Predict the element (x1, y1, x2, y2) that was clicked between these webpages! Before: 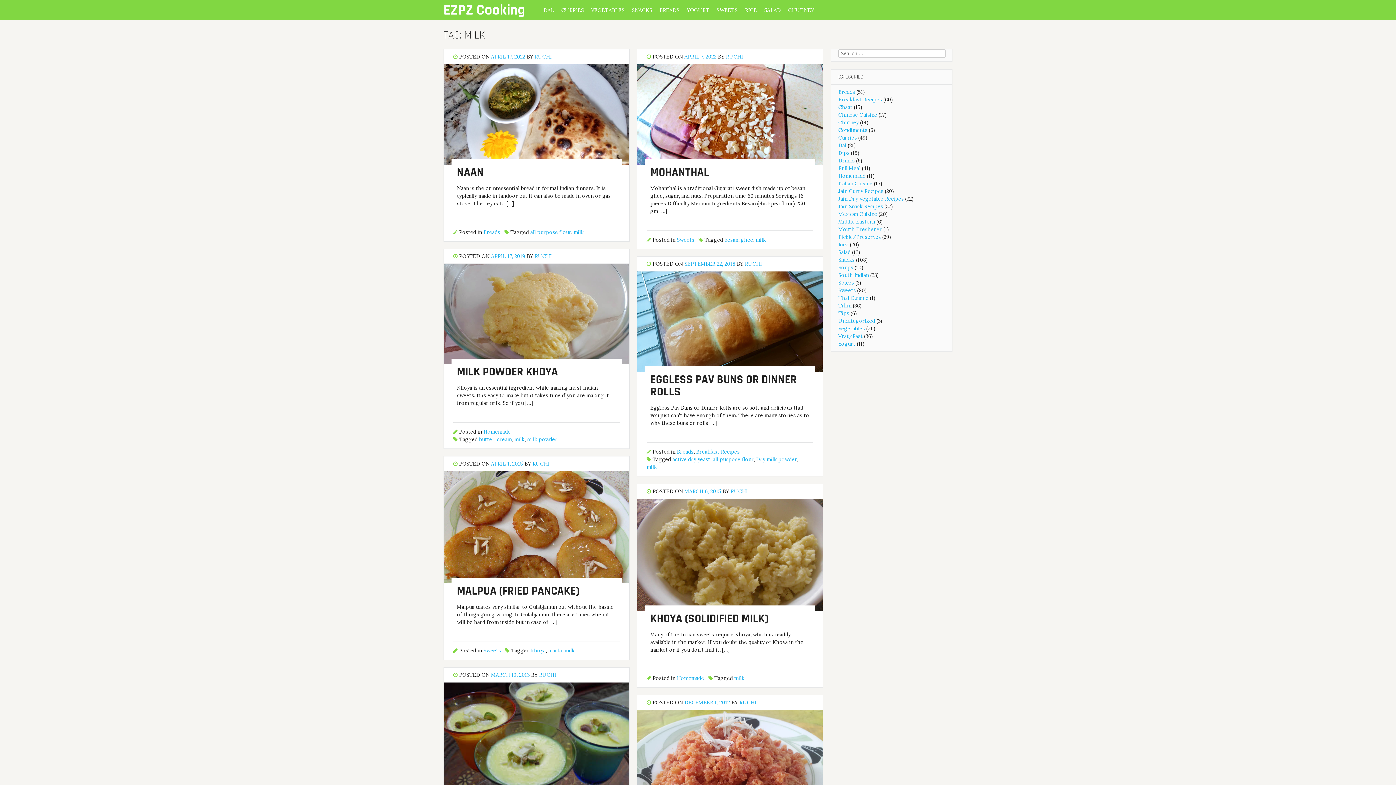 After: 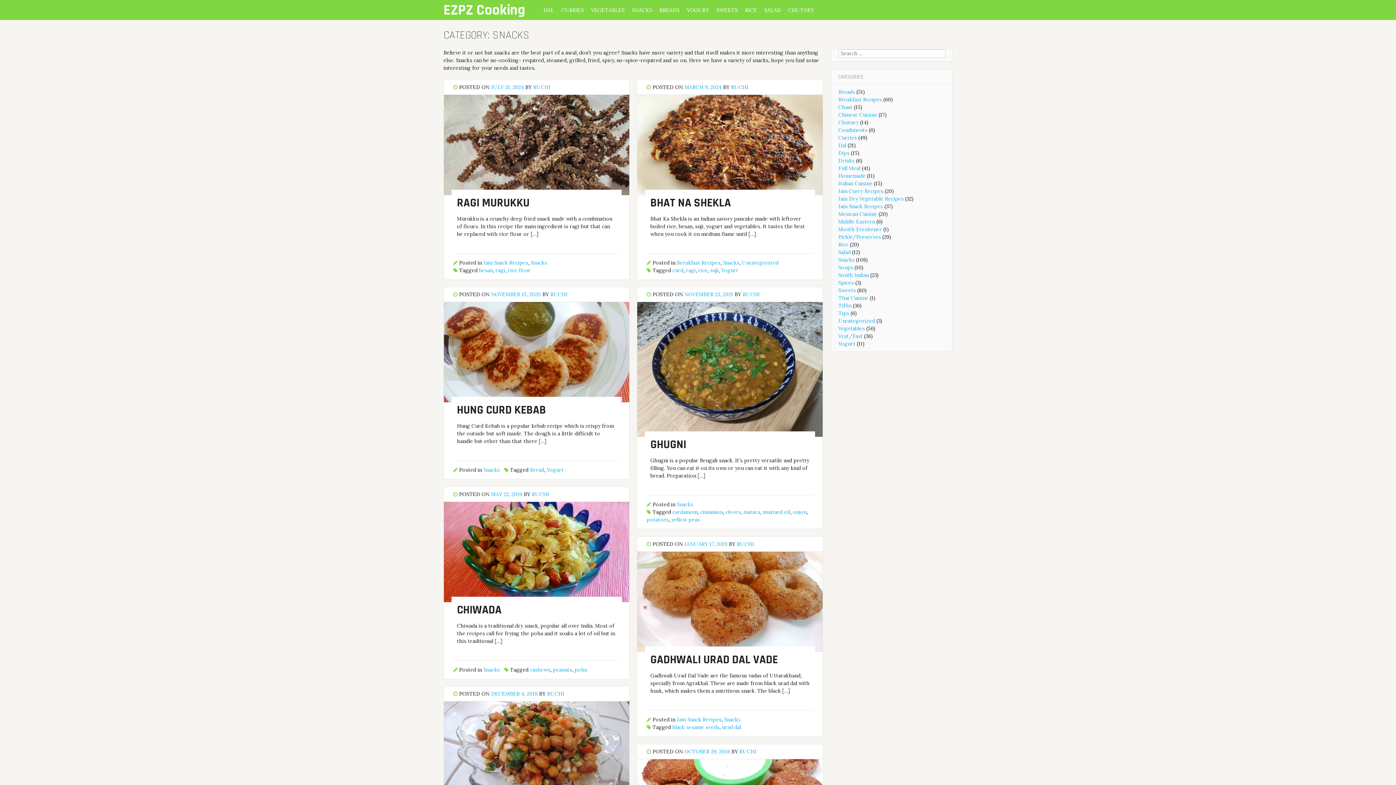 Action: label: SNACKS bbox: (628, 0, 656, 20)